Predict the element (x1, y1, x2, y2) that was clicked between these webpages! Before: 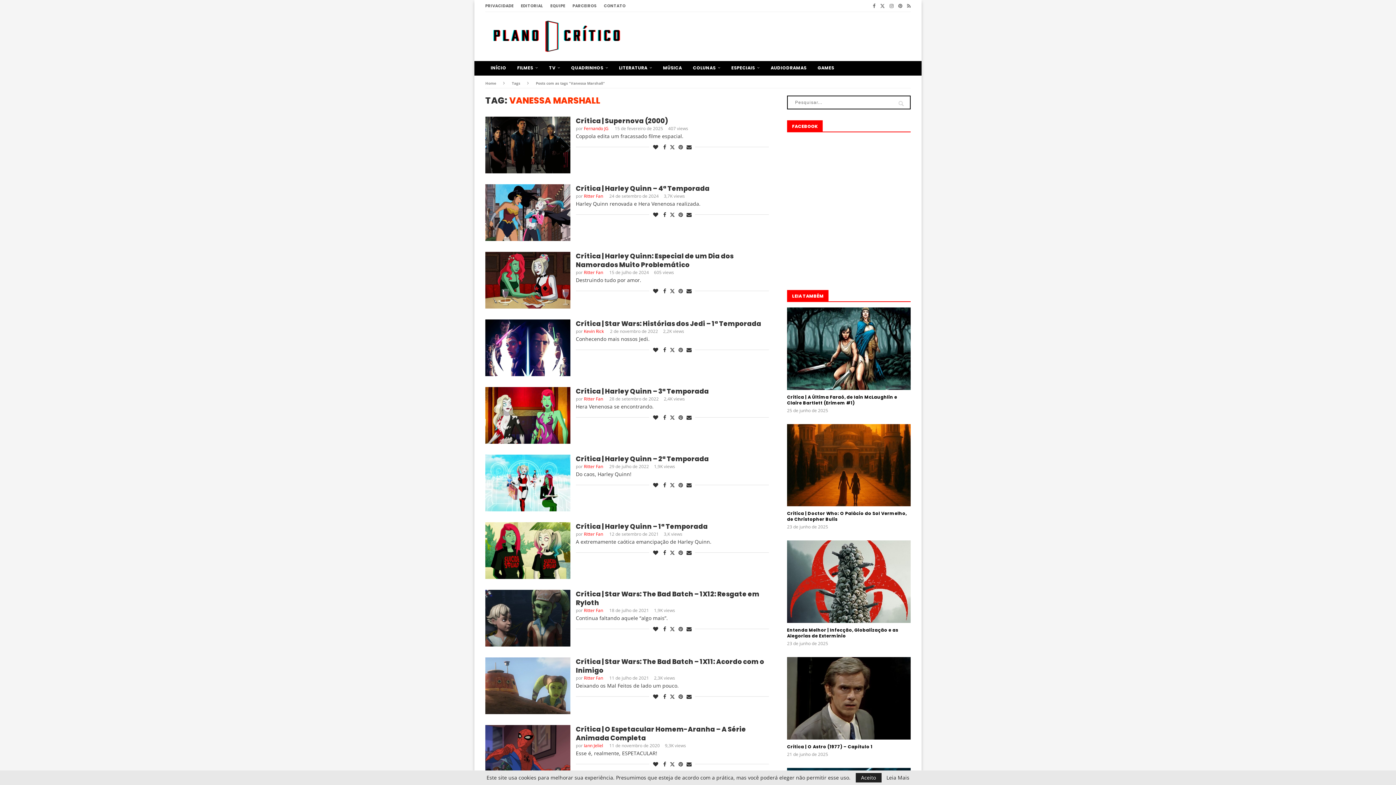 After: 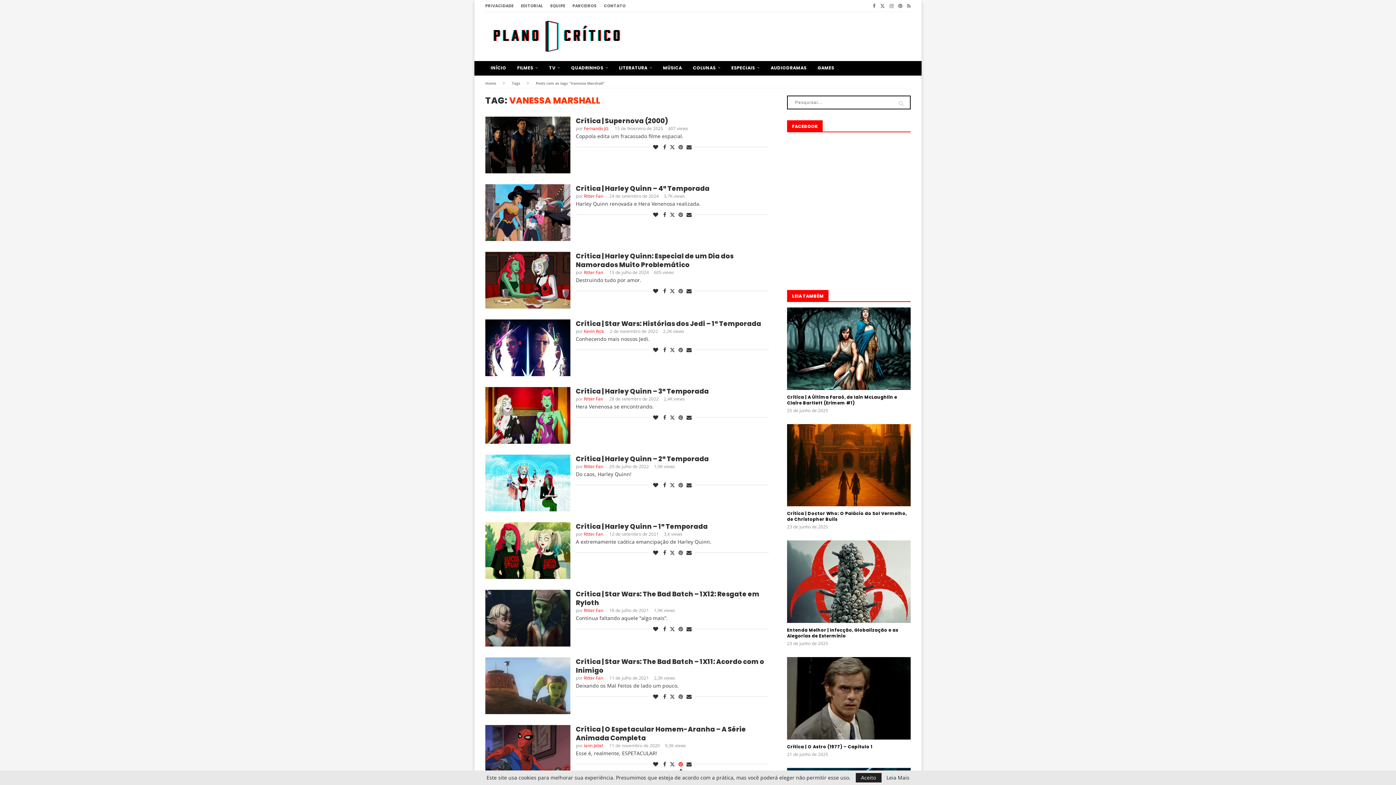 Action: bbox: (678, 761, 683, 767) label: Pin to Pinterest